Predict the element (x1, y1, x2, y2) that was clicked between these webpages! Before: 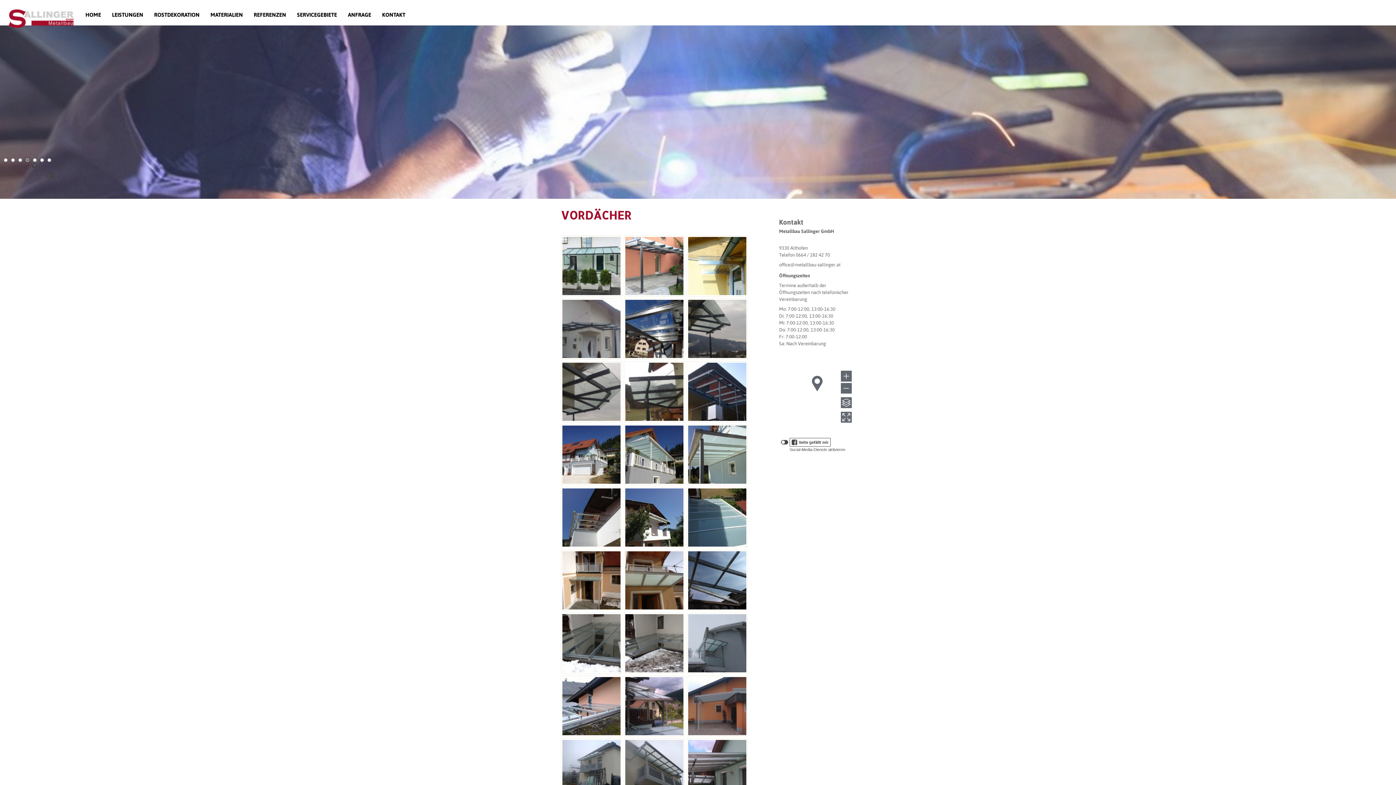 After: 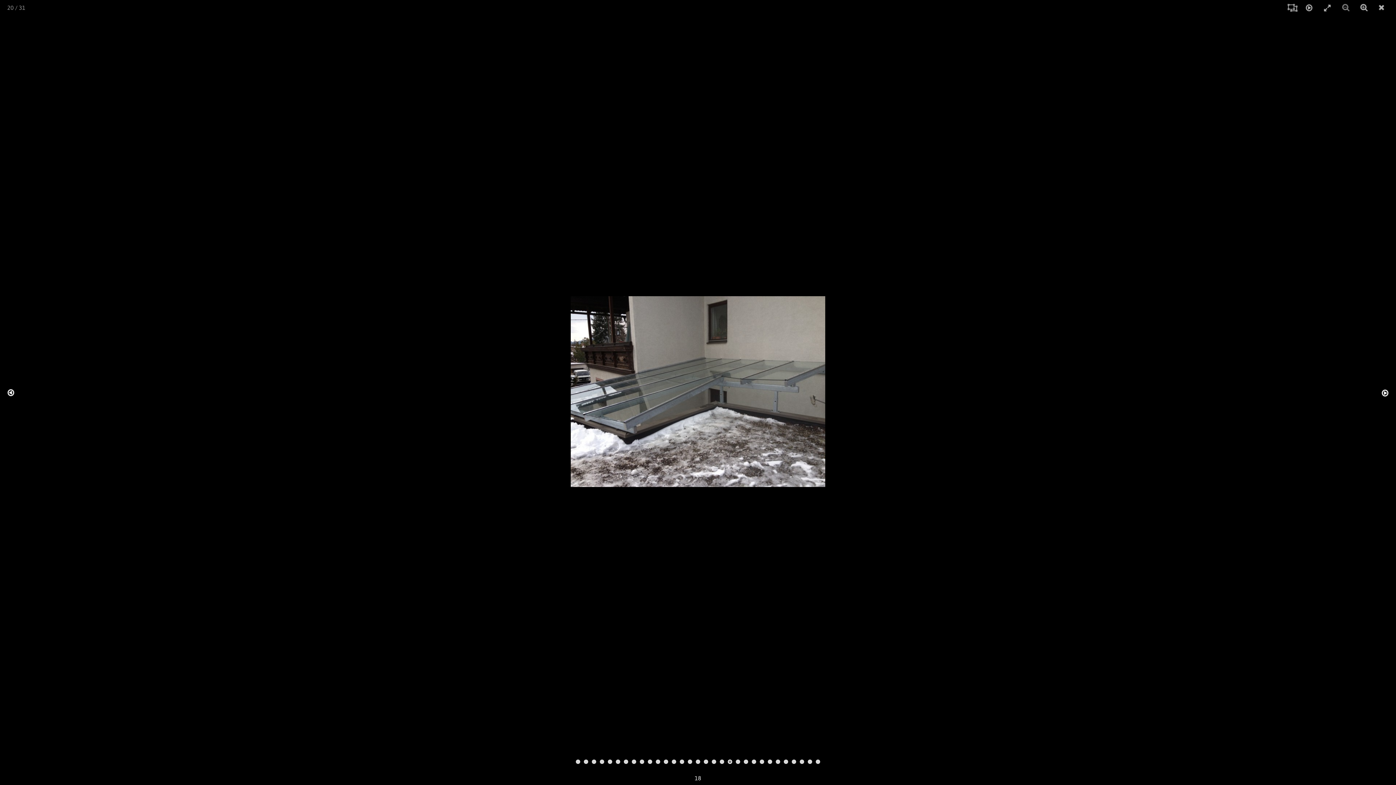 Action: bbox: (625, 614, 683, 672)